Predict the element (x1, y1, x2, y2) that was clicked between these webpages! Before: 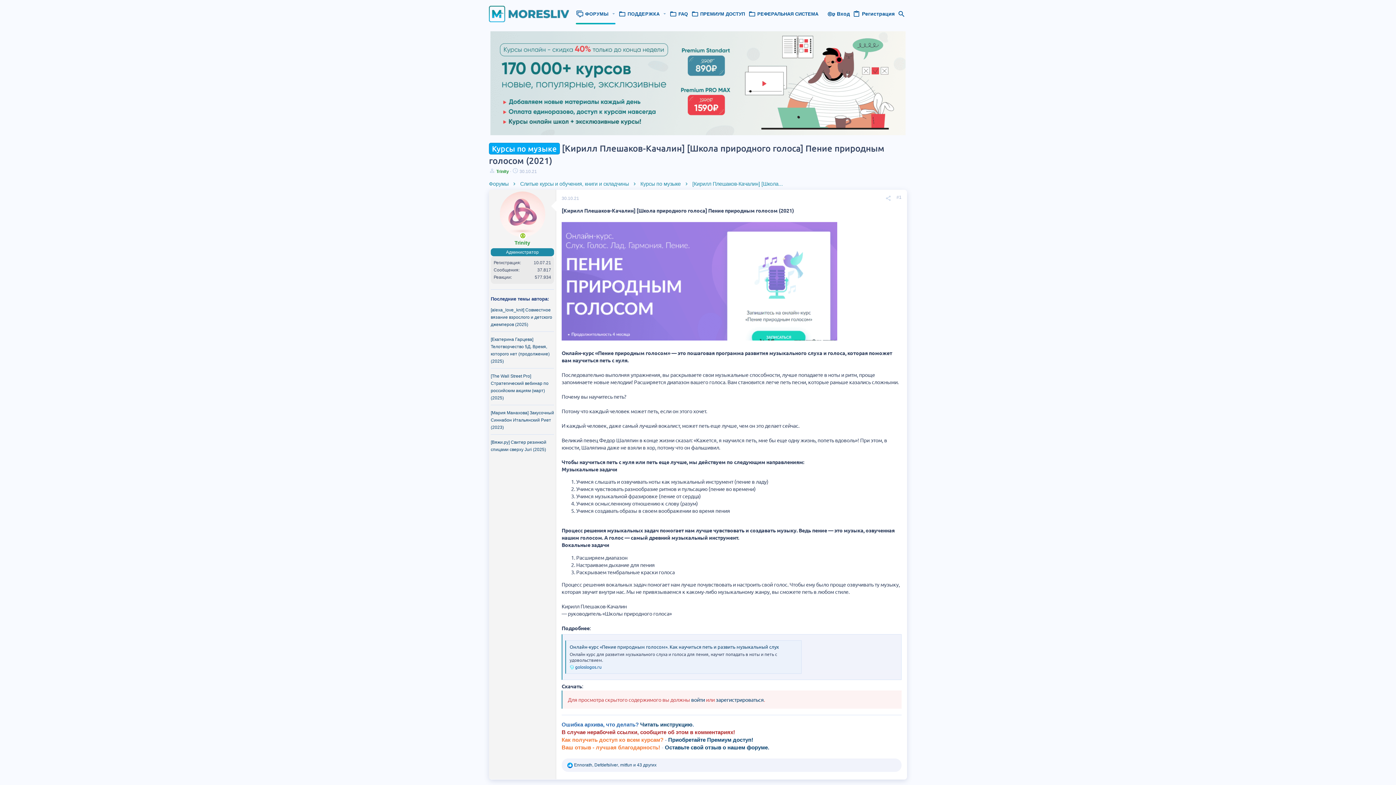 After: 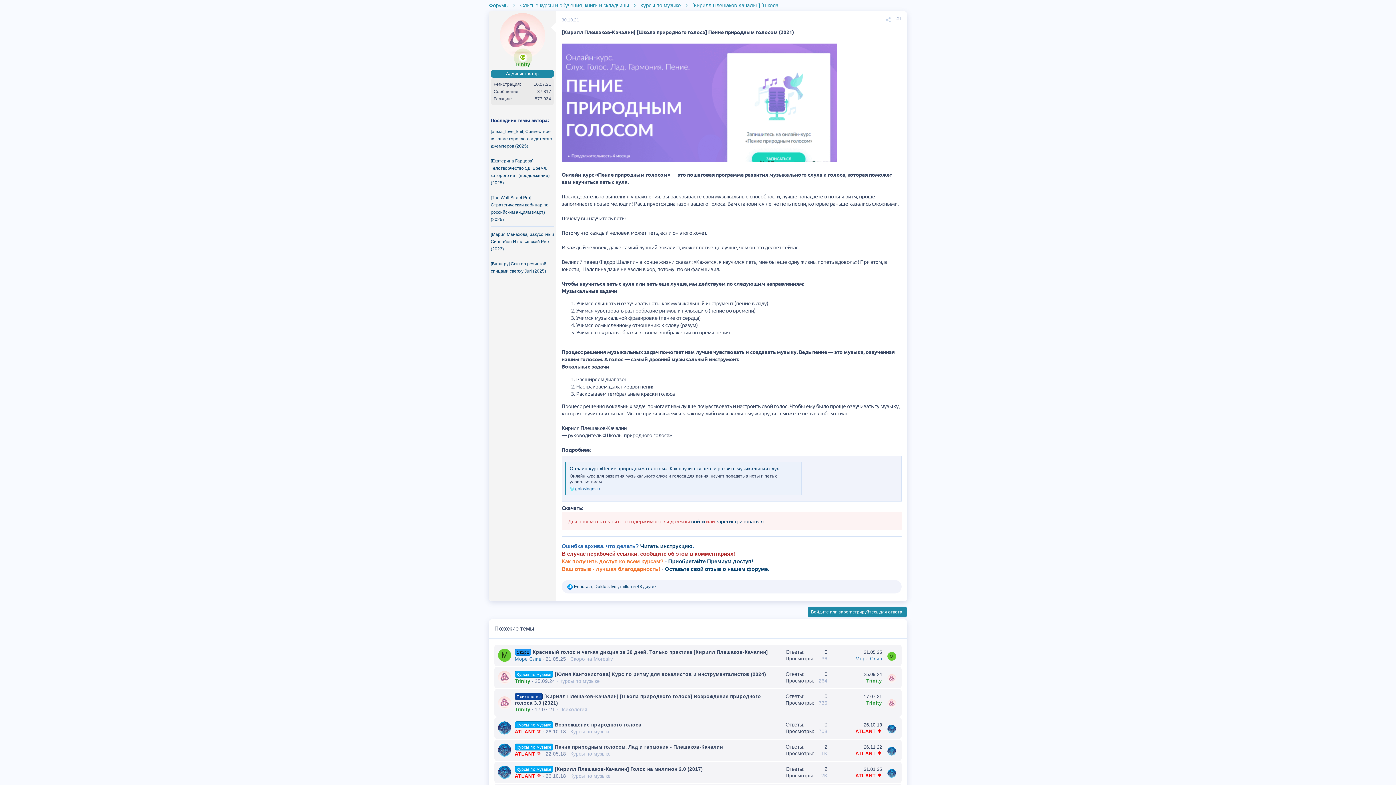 Action: bbox: (561, 195, 579, 200) label: 30.10.21